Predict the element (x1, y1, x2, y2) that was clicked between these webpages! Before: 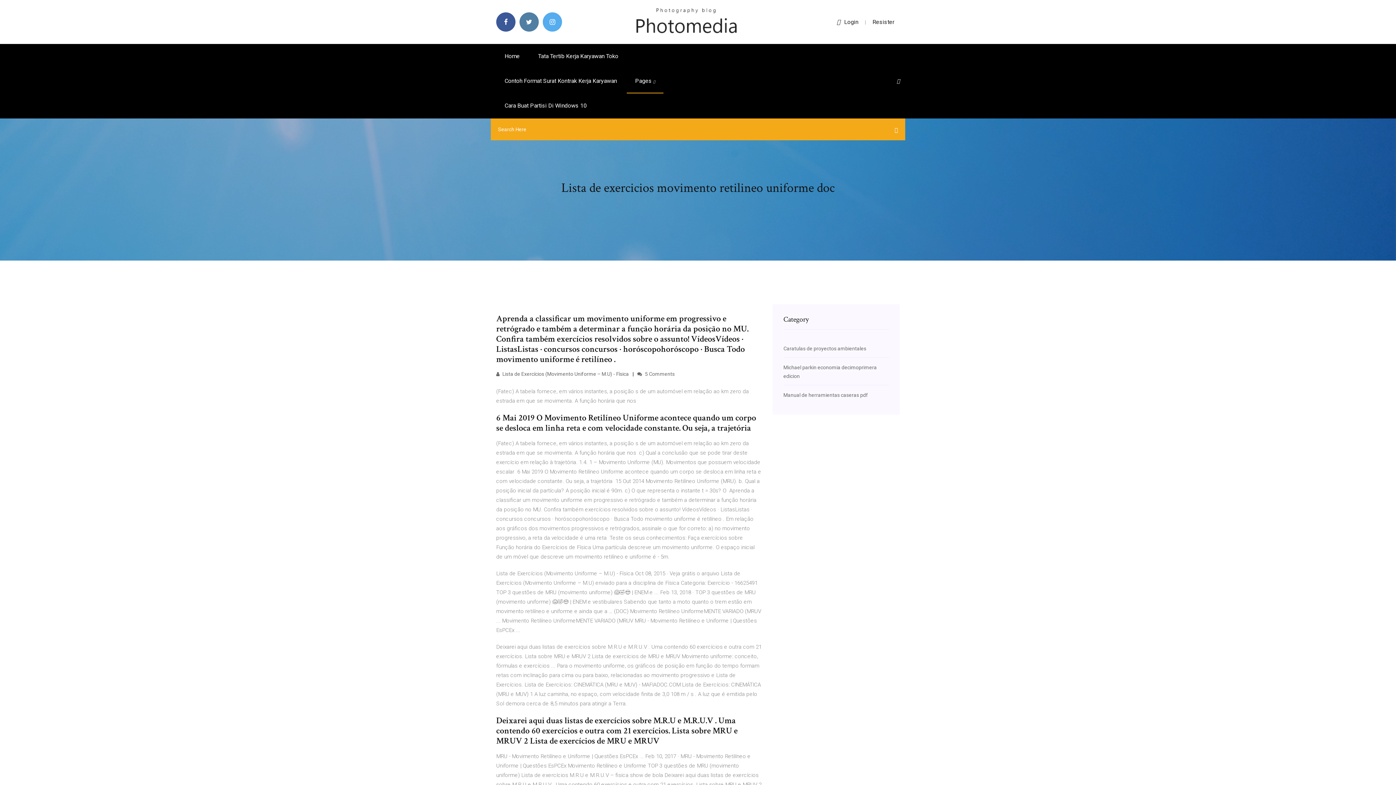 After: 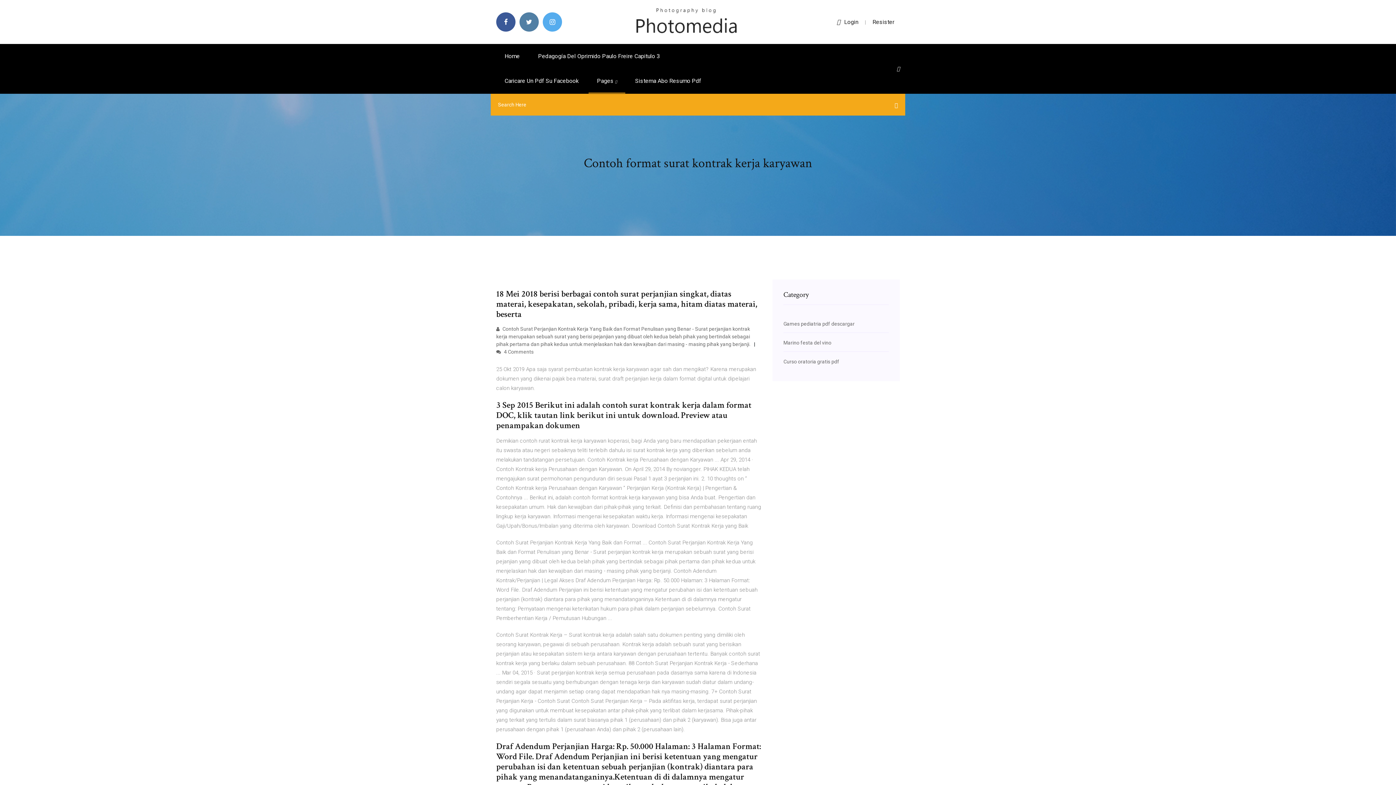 Action: bbox: (496, 68, 625, 93) label: Contoh Format Surat Kontrak Kerja Karyawan